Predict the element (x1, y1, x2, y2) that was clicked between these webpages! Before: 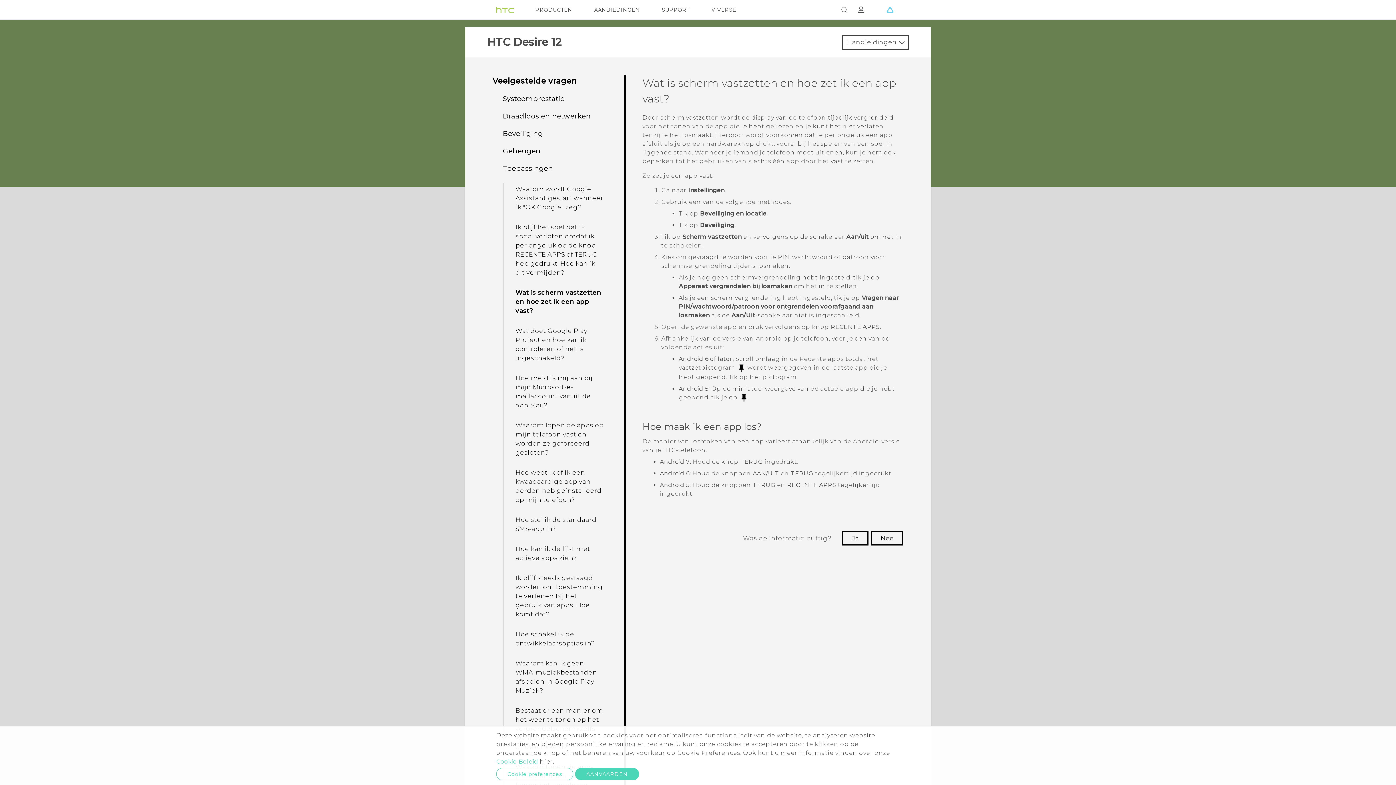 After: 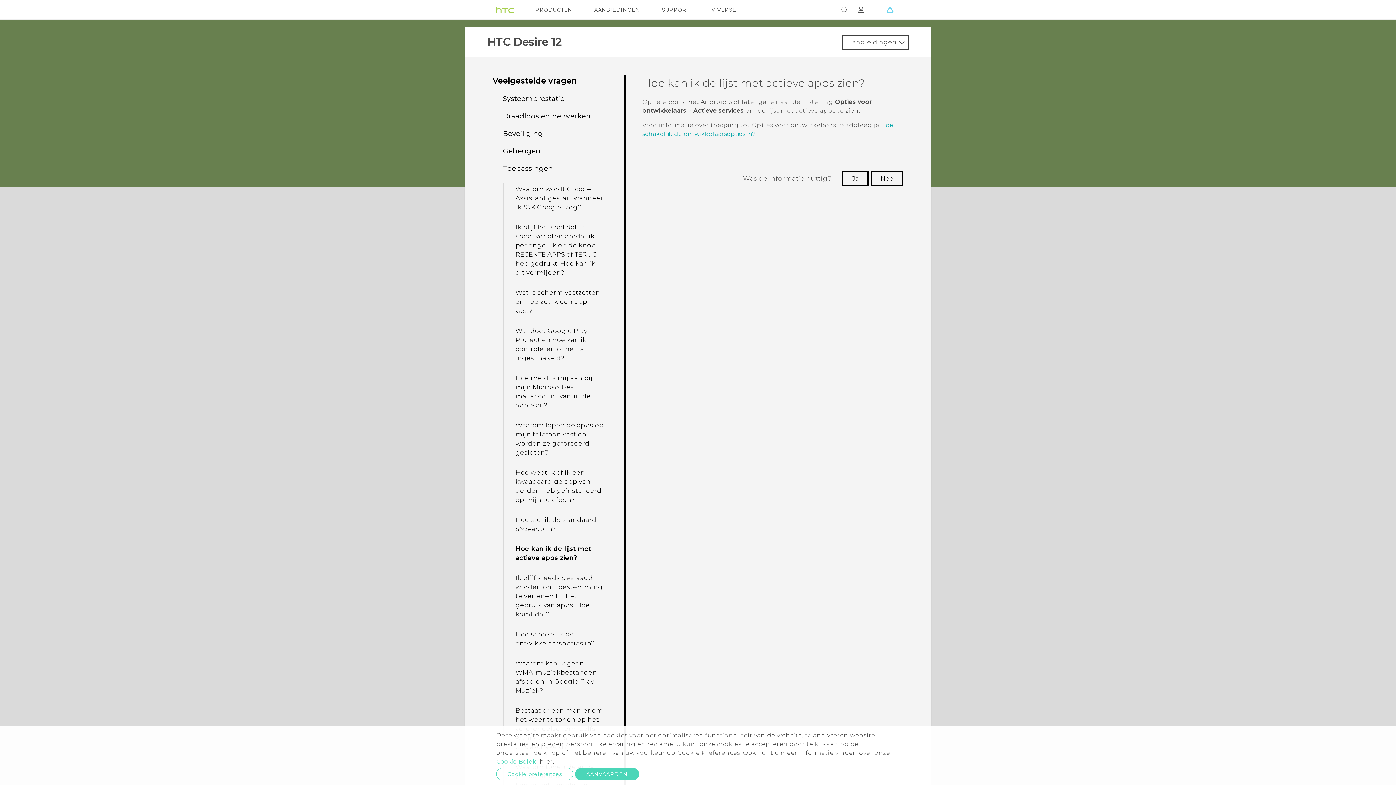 Action: bbox: (512, 542, 608, 564) label: Hoe kan ik de lijst met actieve apps zien?